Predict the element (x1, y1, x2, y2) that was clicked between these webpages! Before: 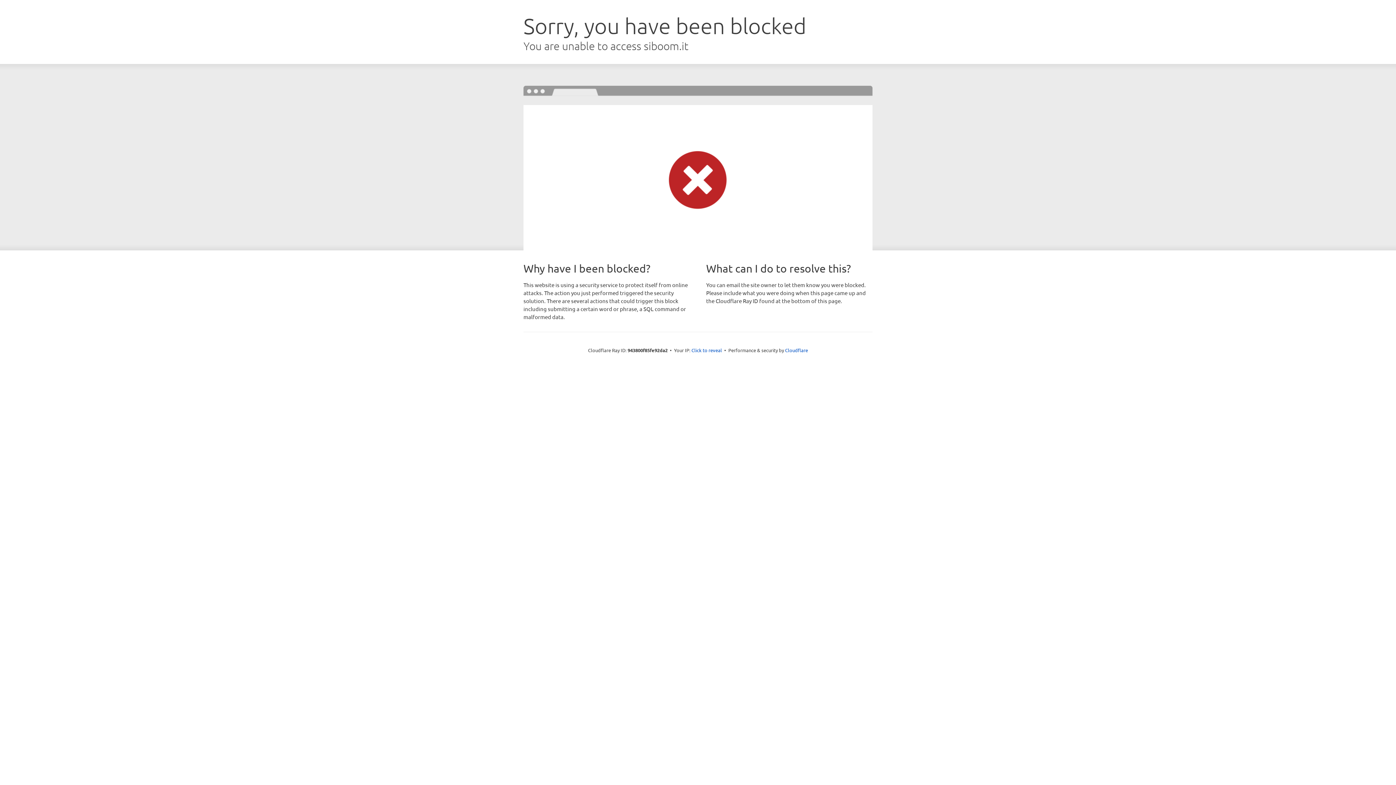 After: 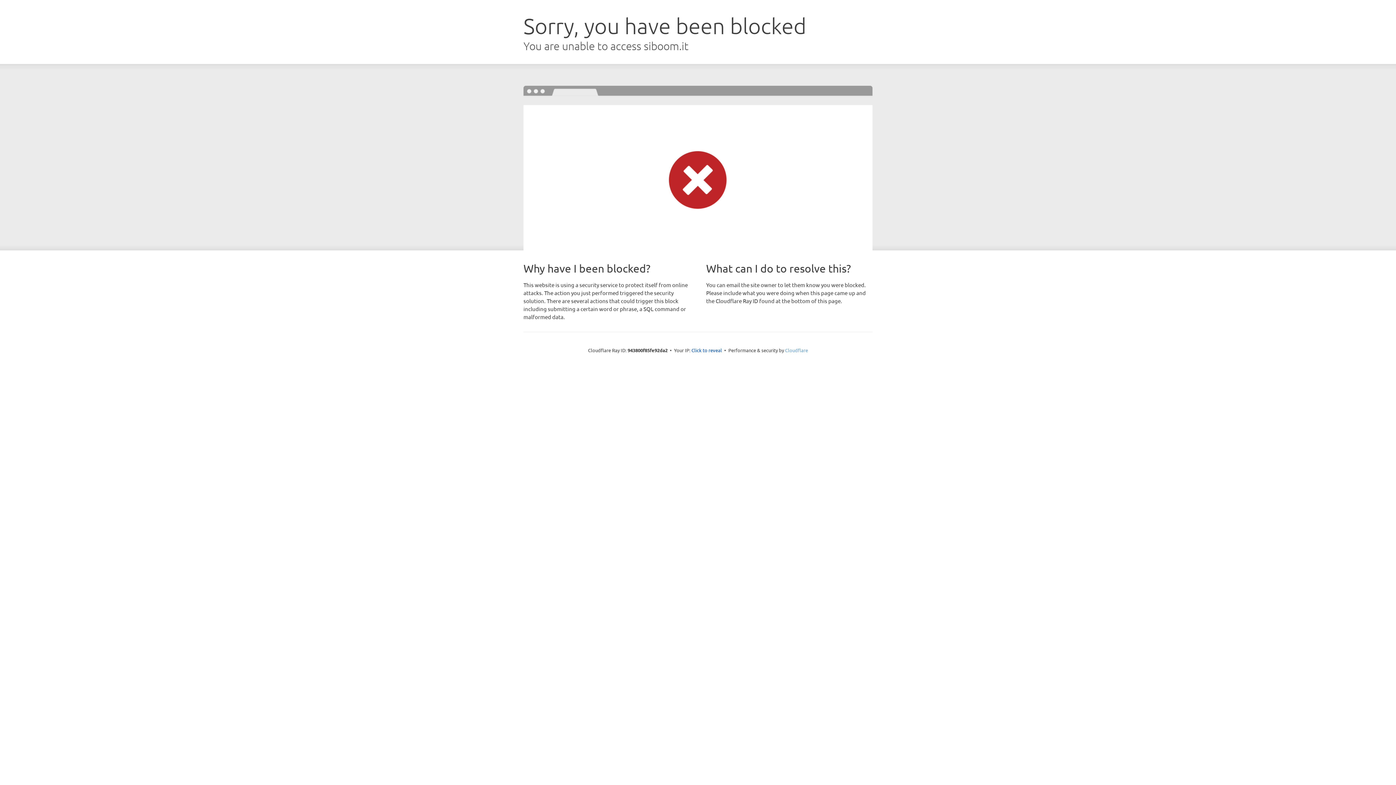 Action: bbox: (785, 347, 808, 353) label: Cloudflare